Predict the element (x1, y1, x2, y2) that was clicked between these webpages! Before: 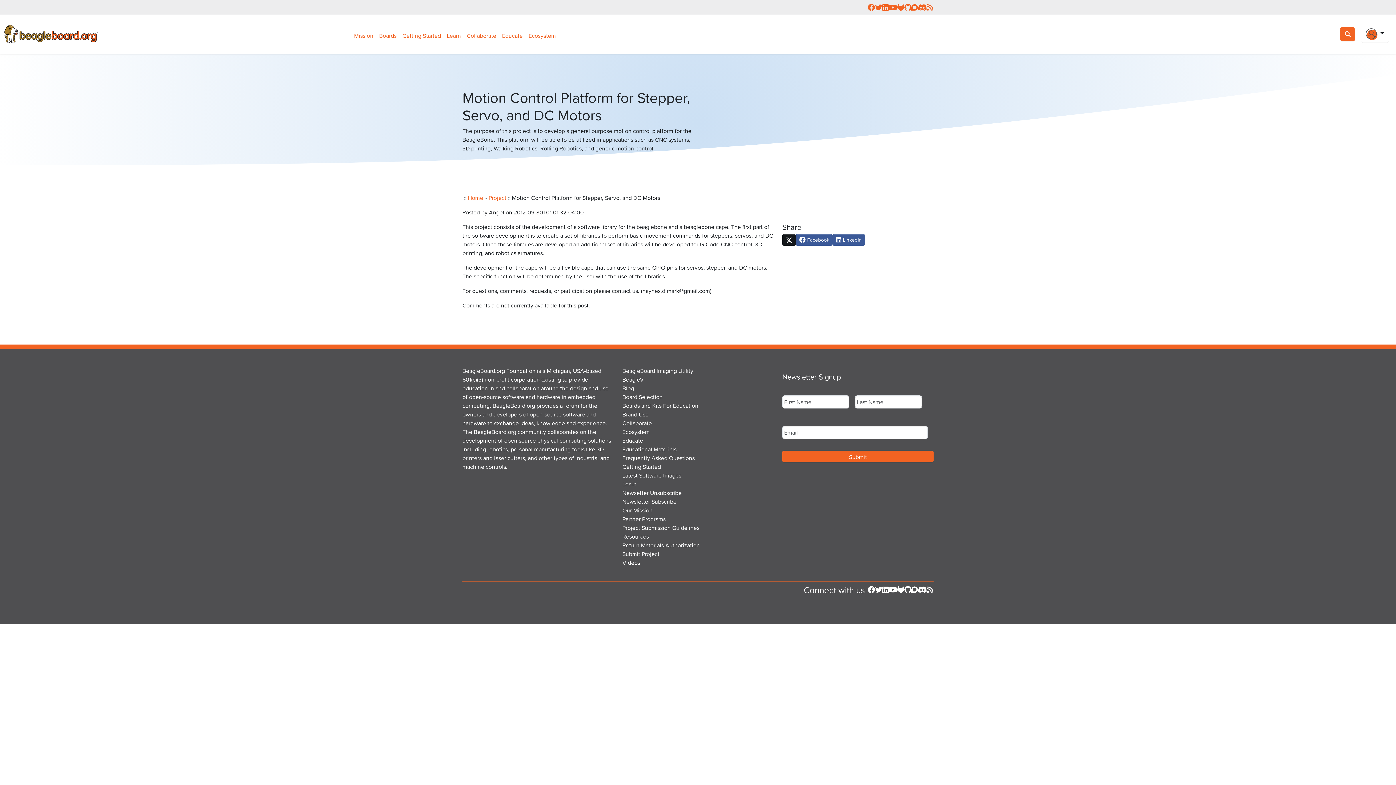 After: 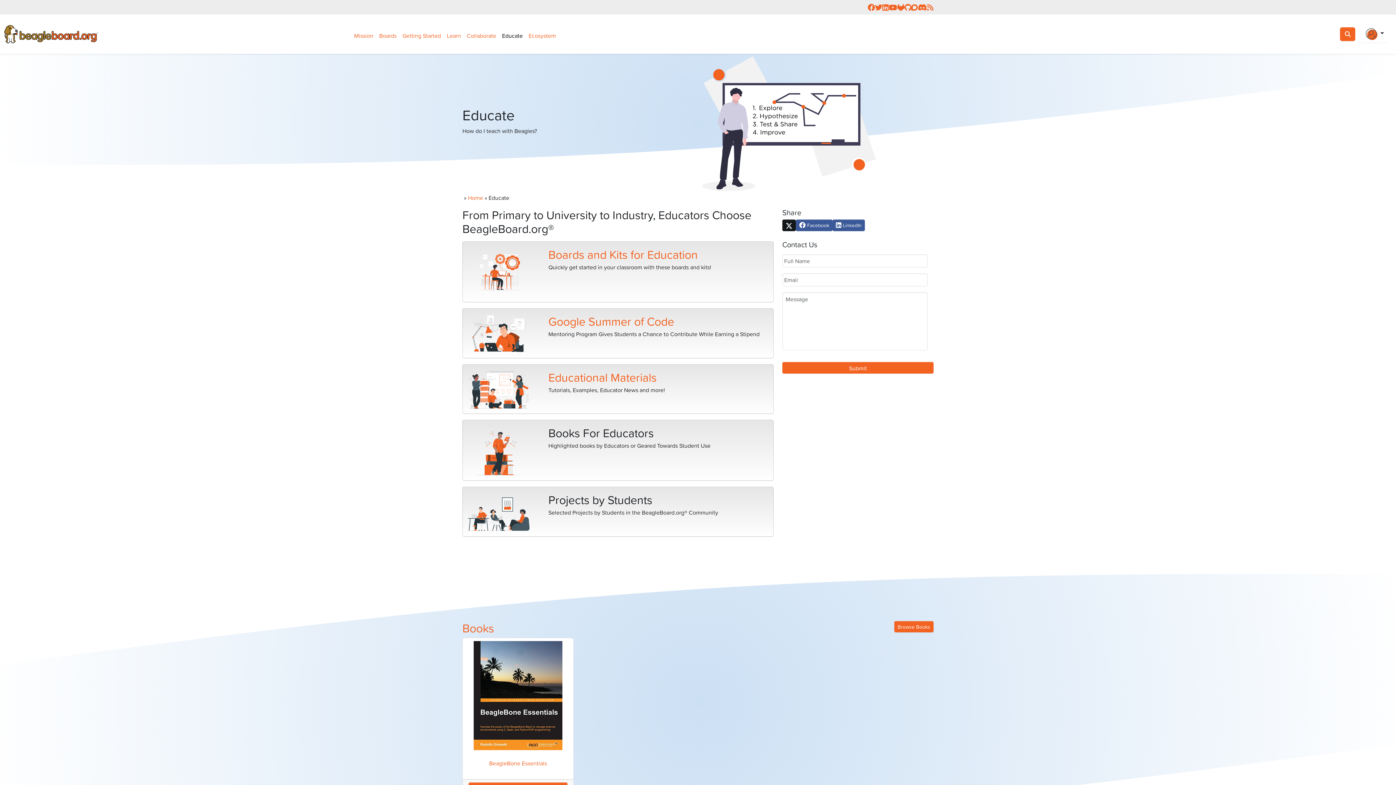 Action: bbox: (499, 28, 525, 42) label: Educate